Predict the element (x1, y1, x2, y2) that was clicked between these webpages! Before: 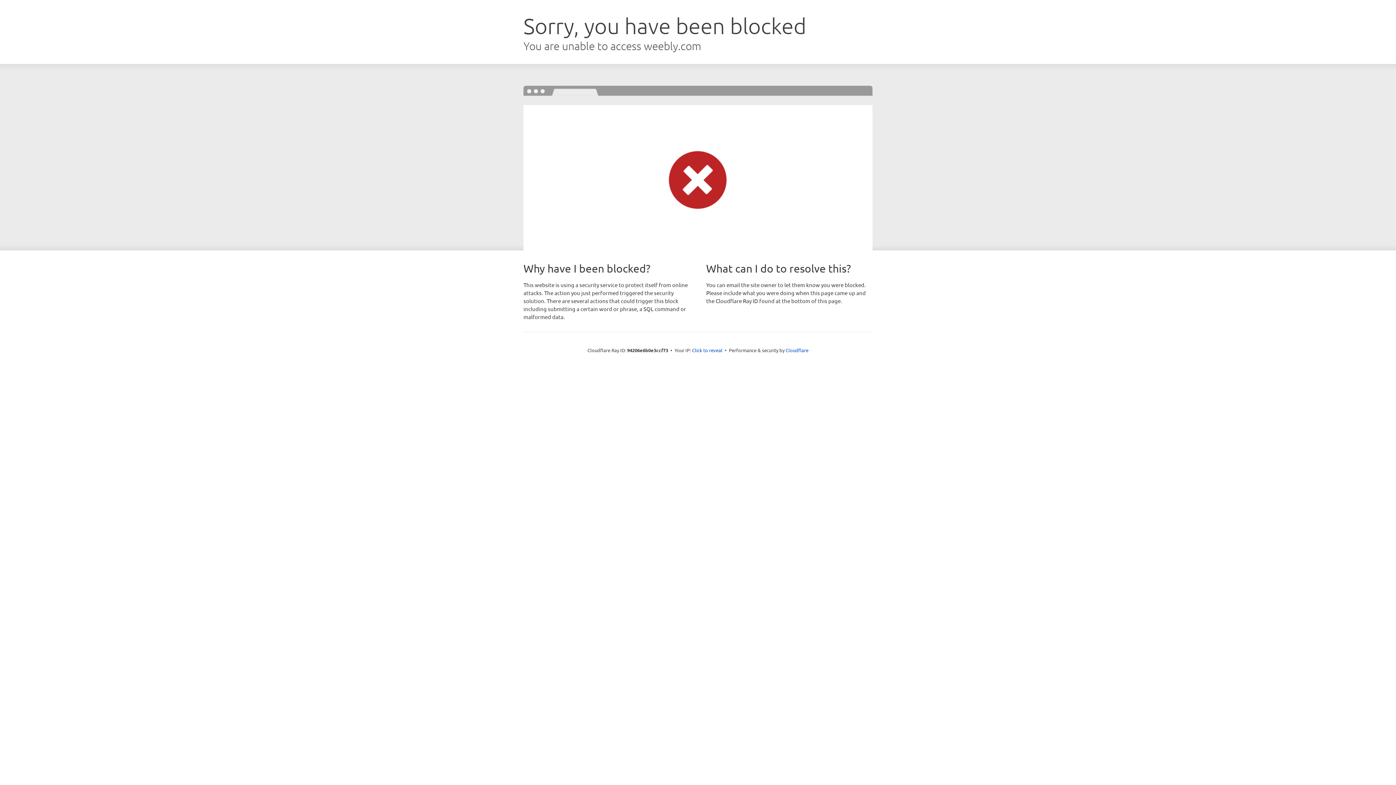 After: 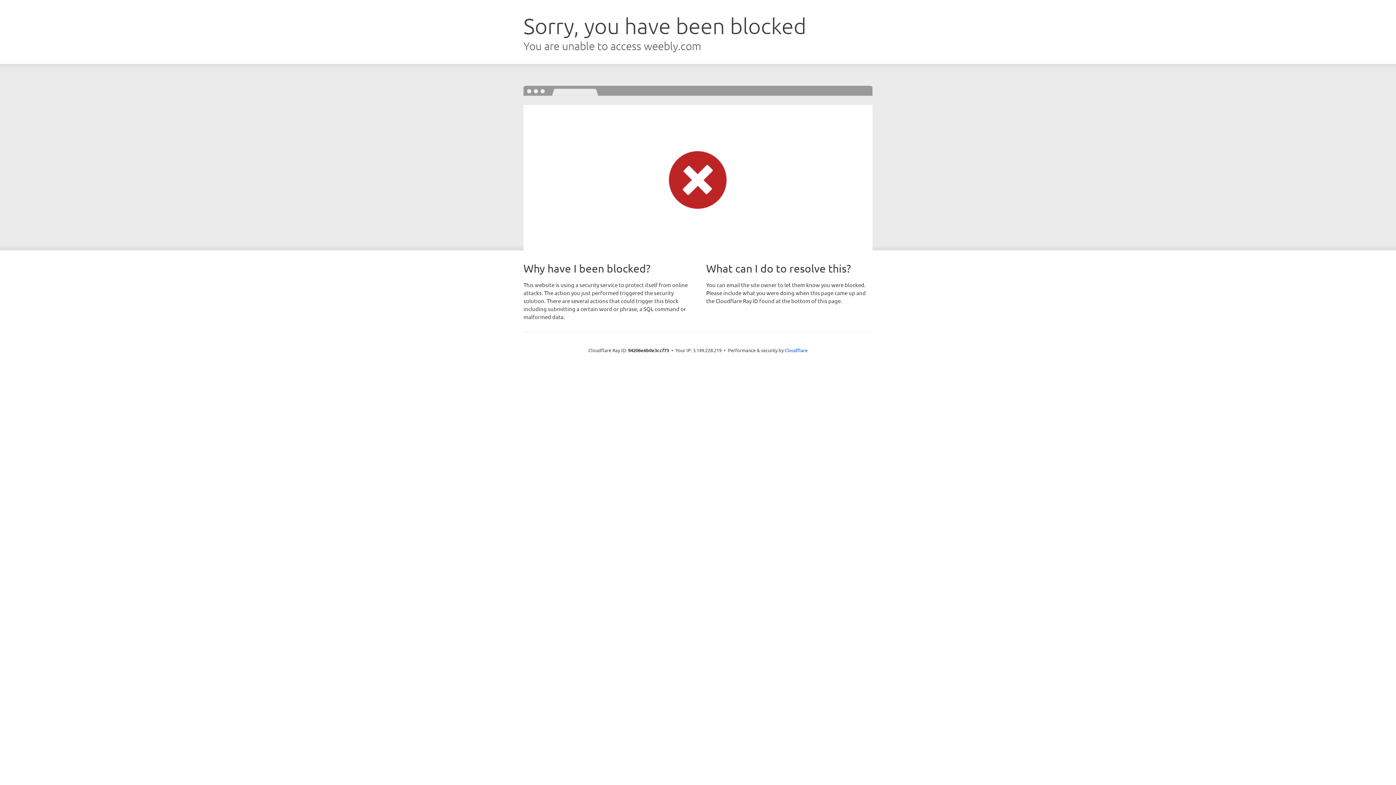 Action: bbox: (692, 346, 722, 353) label: Click to reveal